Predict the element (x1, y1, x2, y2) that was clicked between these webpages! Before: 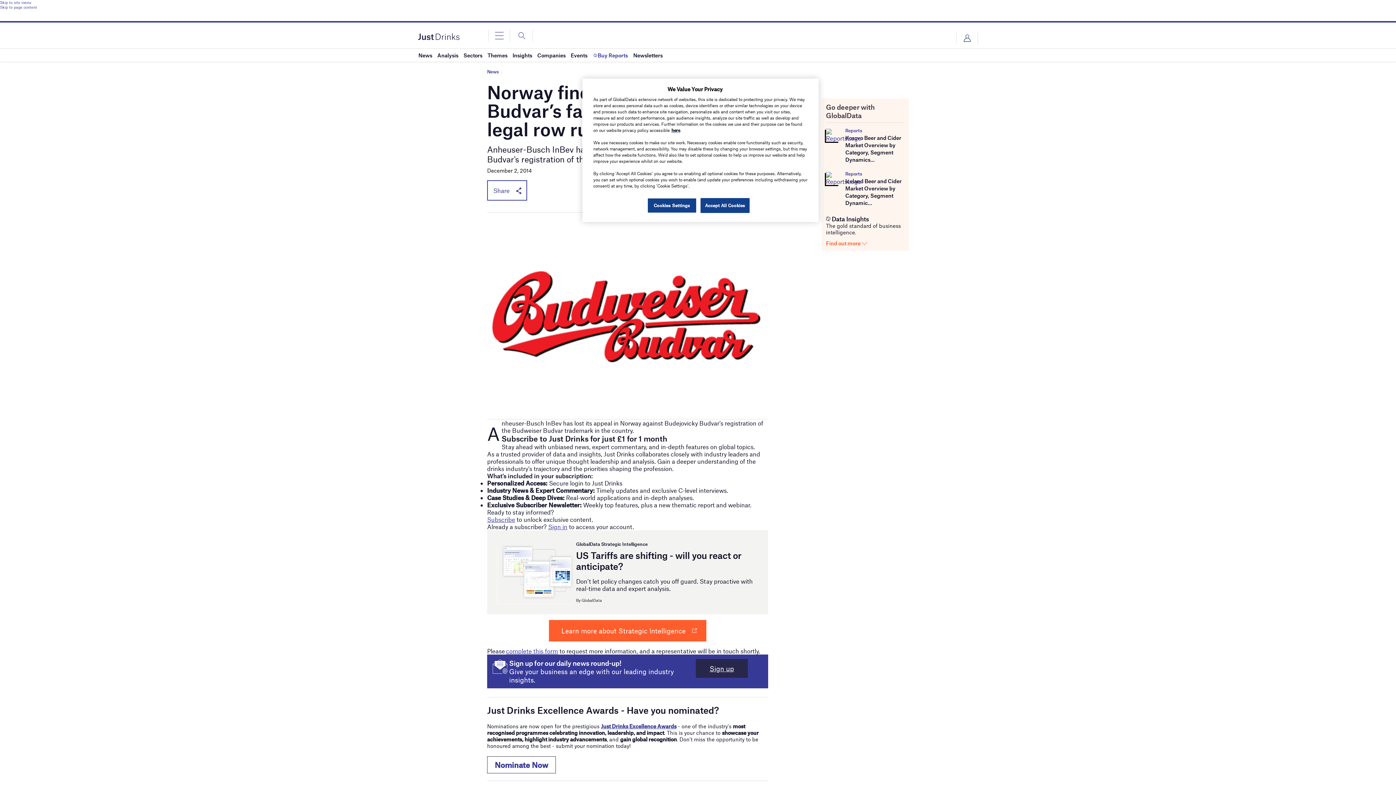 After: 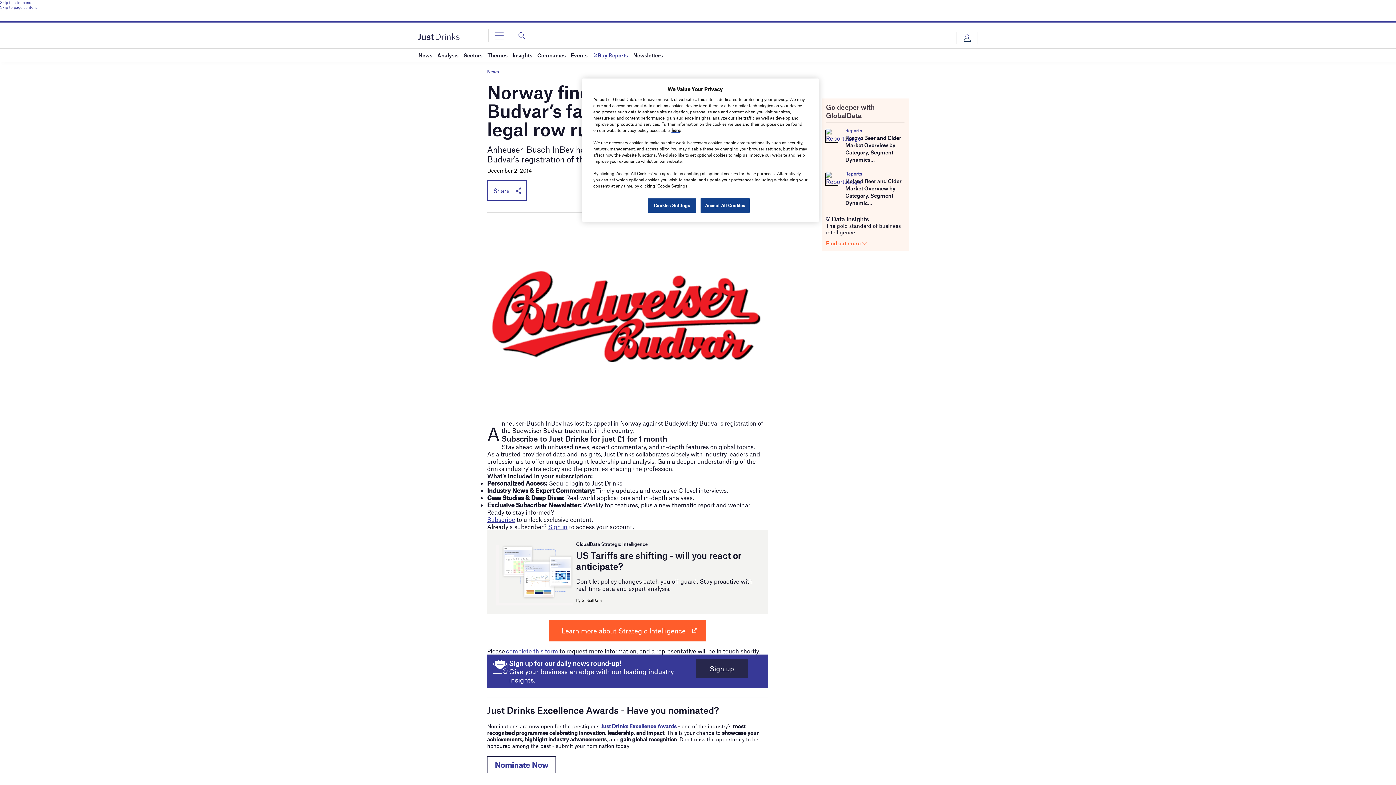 Action: bbox: (601, 723, 676, 729) label: Just Drinks Excellence Awards